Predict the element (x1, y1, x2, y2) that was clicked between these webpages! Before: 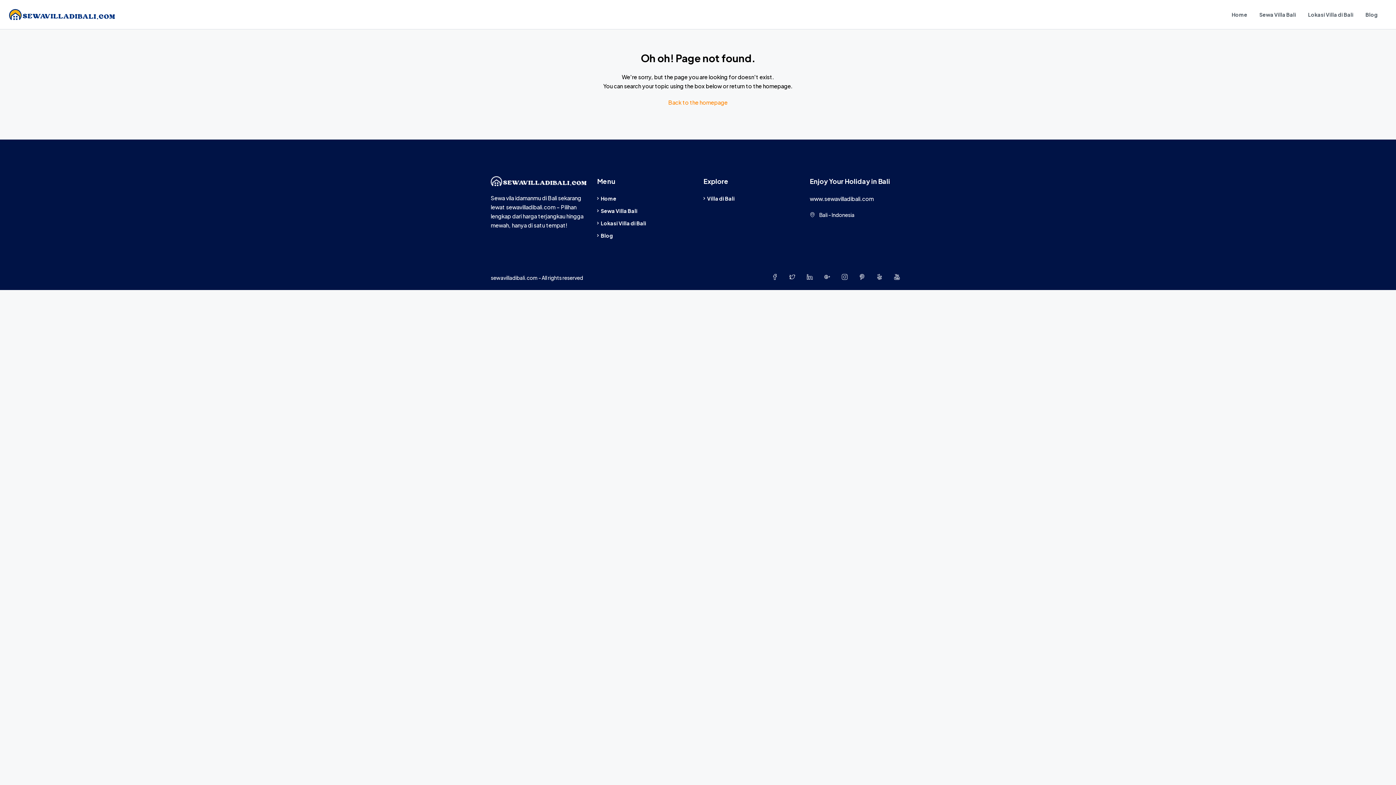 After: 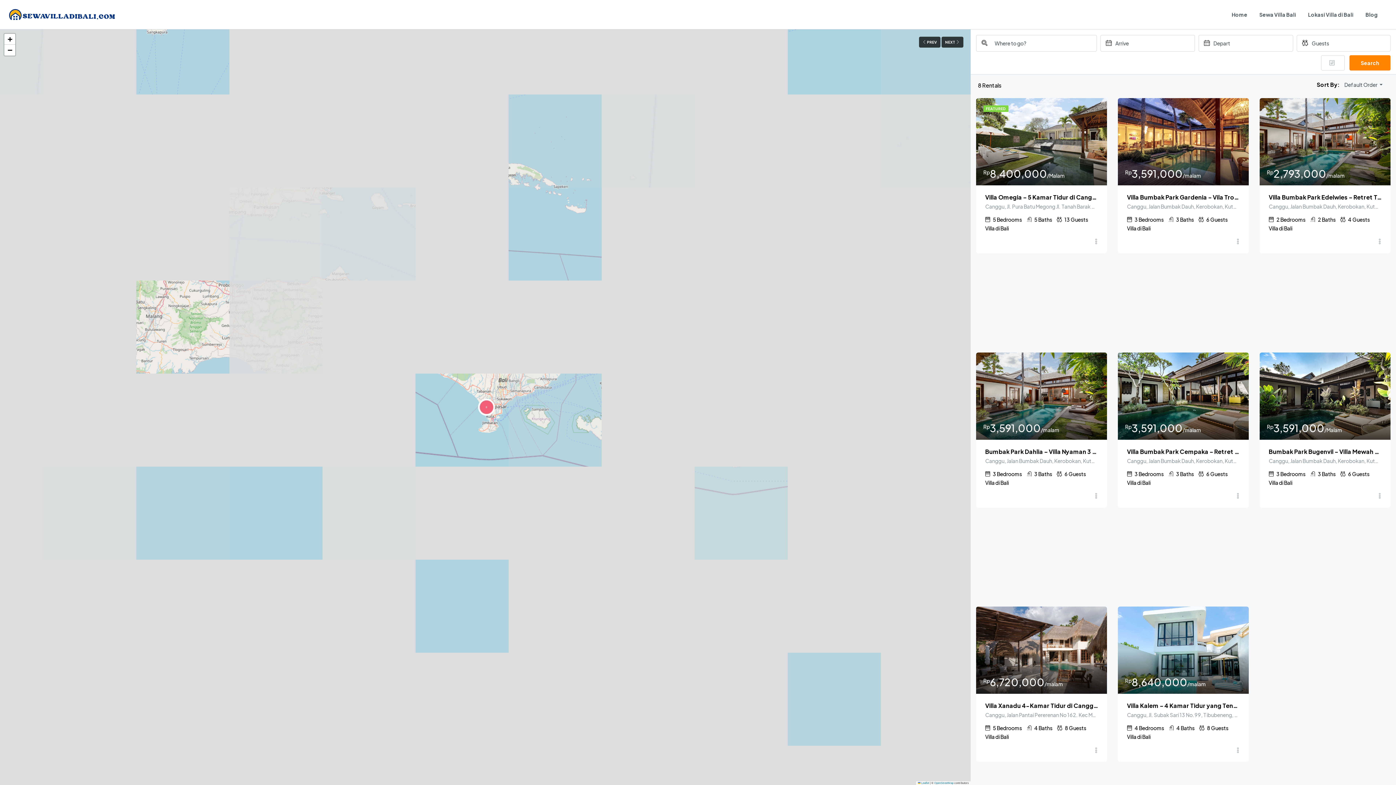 Action: bbox: (597, 206, 637, 215) label: Sewa Villa Bali